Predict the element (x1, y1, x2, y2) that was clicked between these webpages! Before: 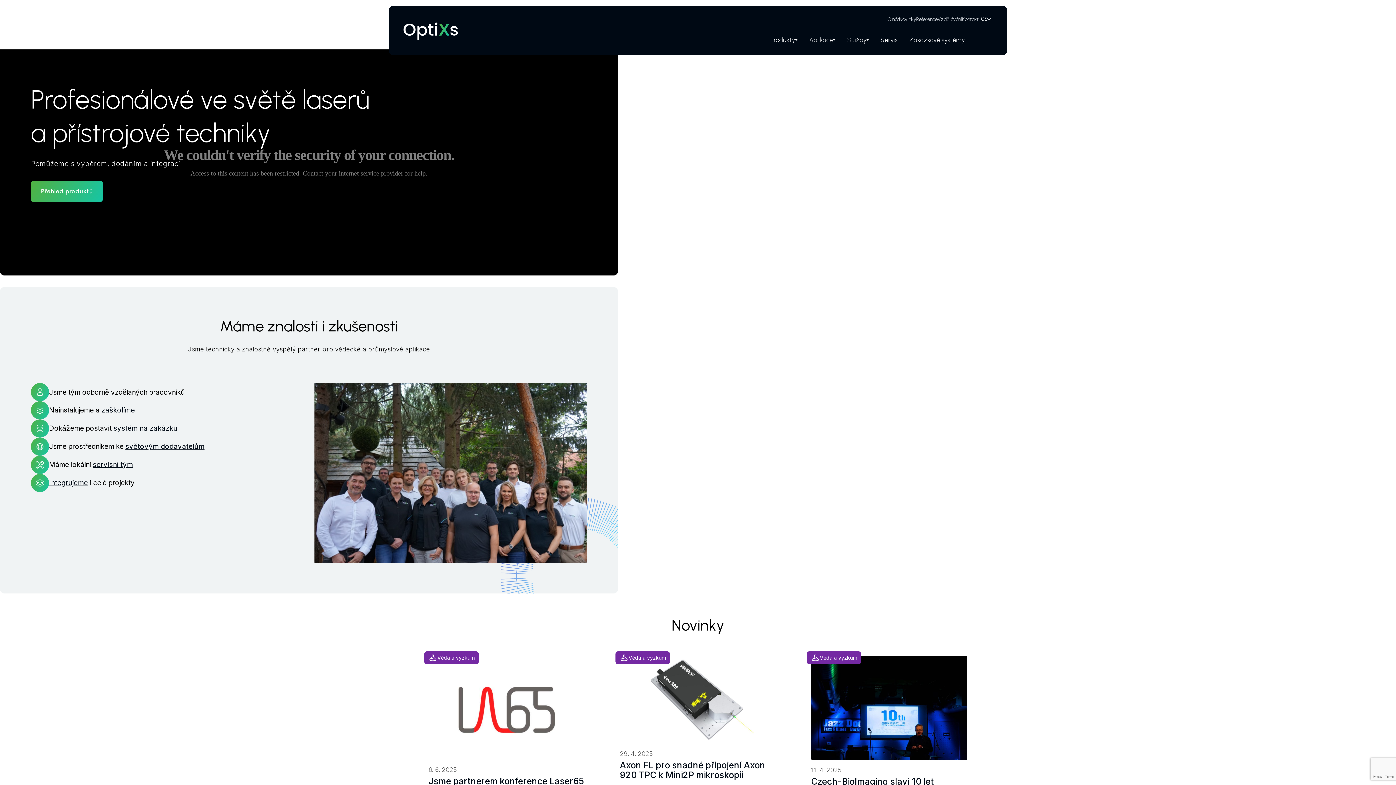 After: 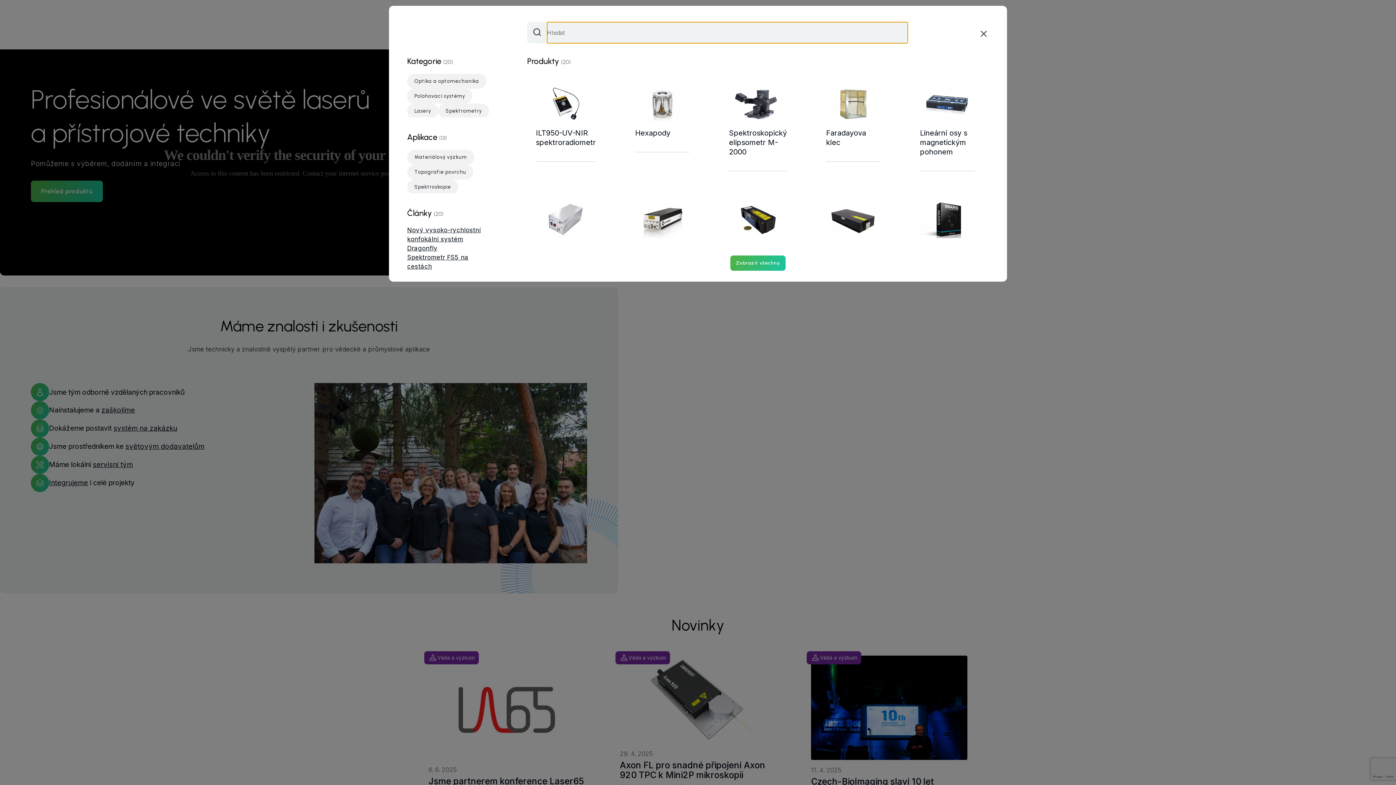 Action: bbox: (985, 36, 992, 43) label: Hledat